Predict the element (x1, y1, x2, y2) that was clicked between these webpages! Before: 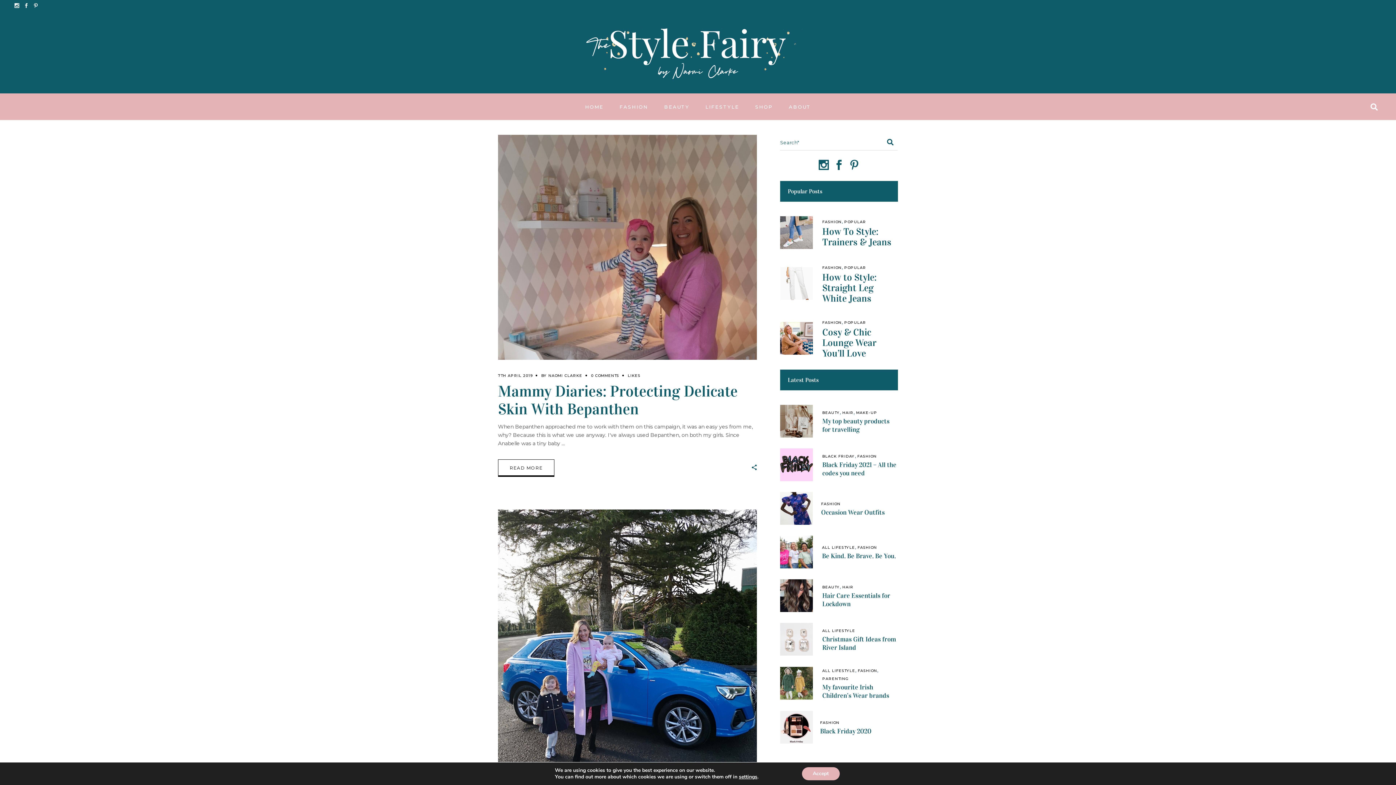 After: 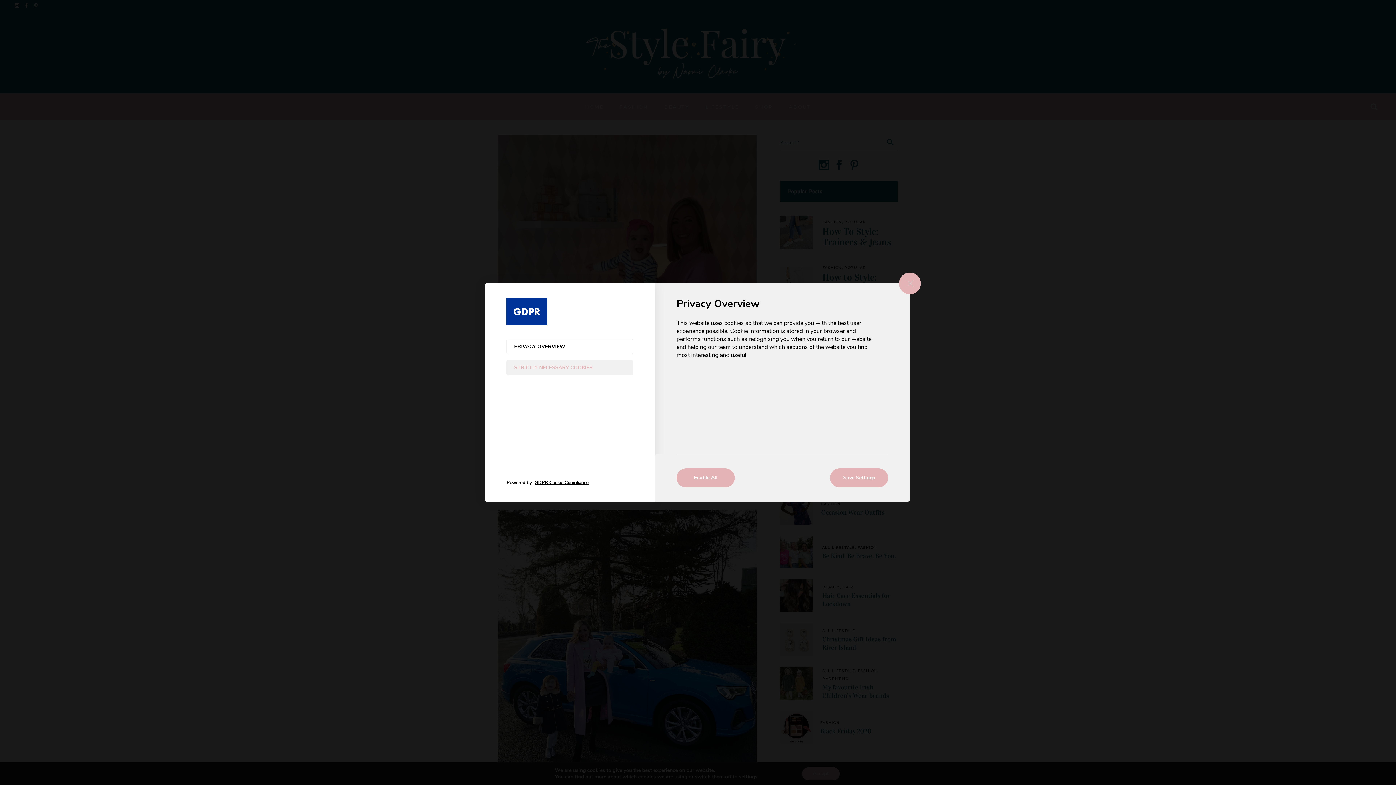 Action: bbox: (739, 774, 757, 780) label: settings